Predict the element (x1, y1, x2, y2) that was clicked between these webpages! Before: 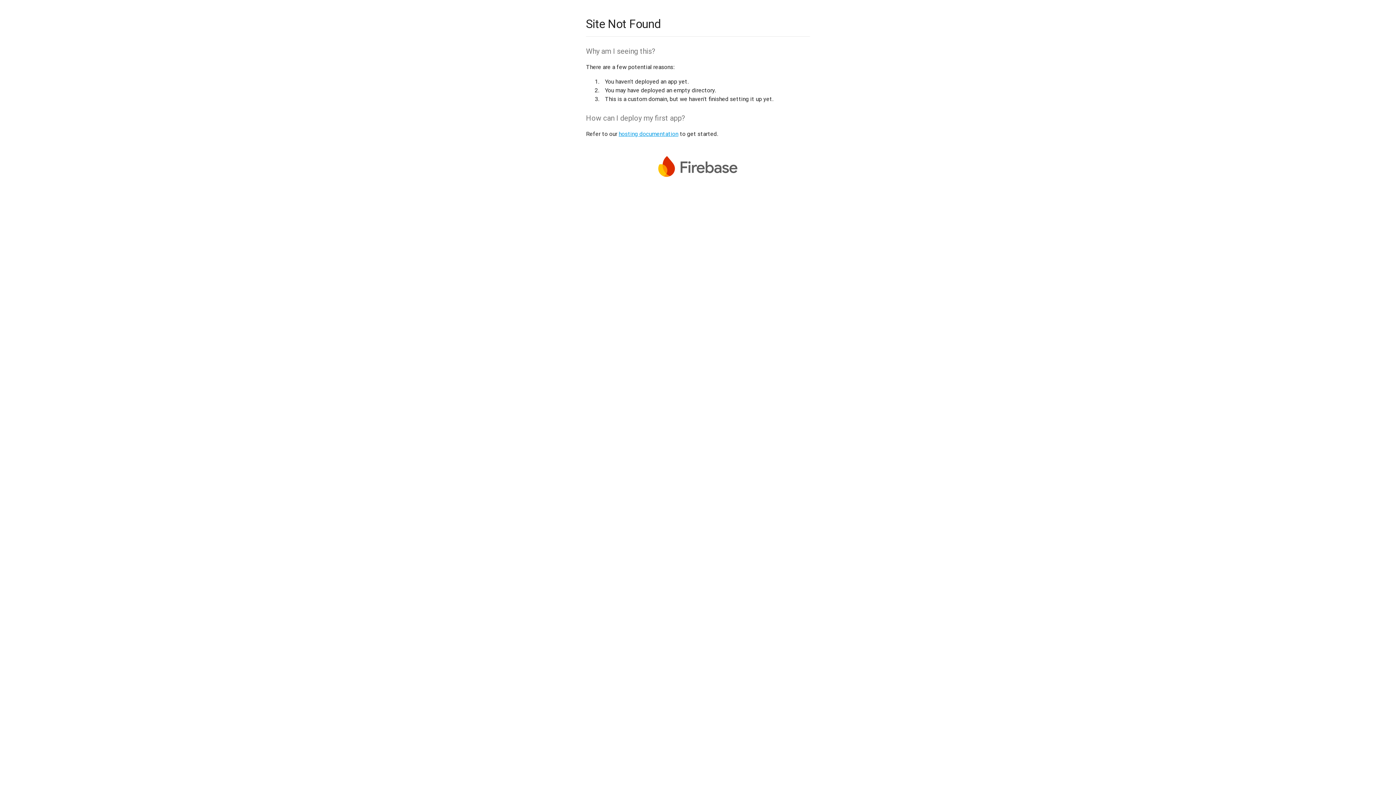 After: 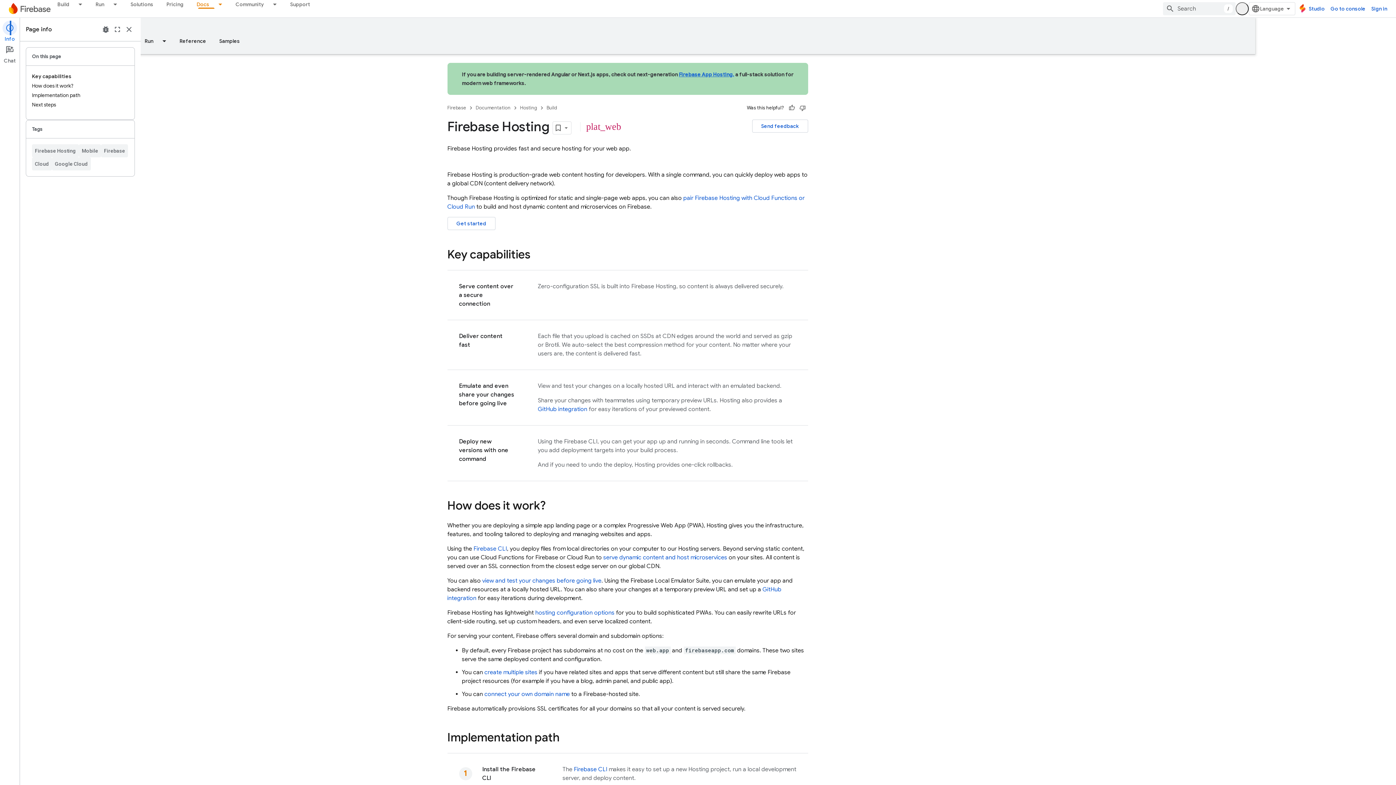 Action: label: hosting documentation bbox: (618, 130, 678, 137)